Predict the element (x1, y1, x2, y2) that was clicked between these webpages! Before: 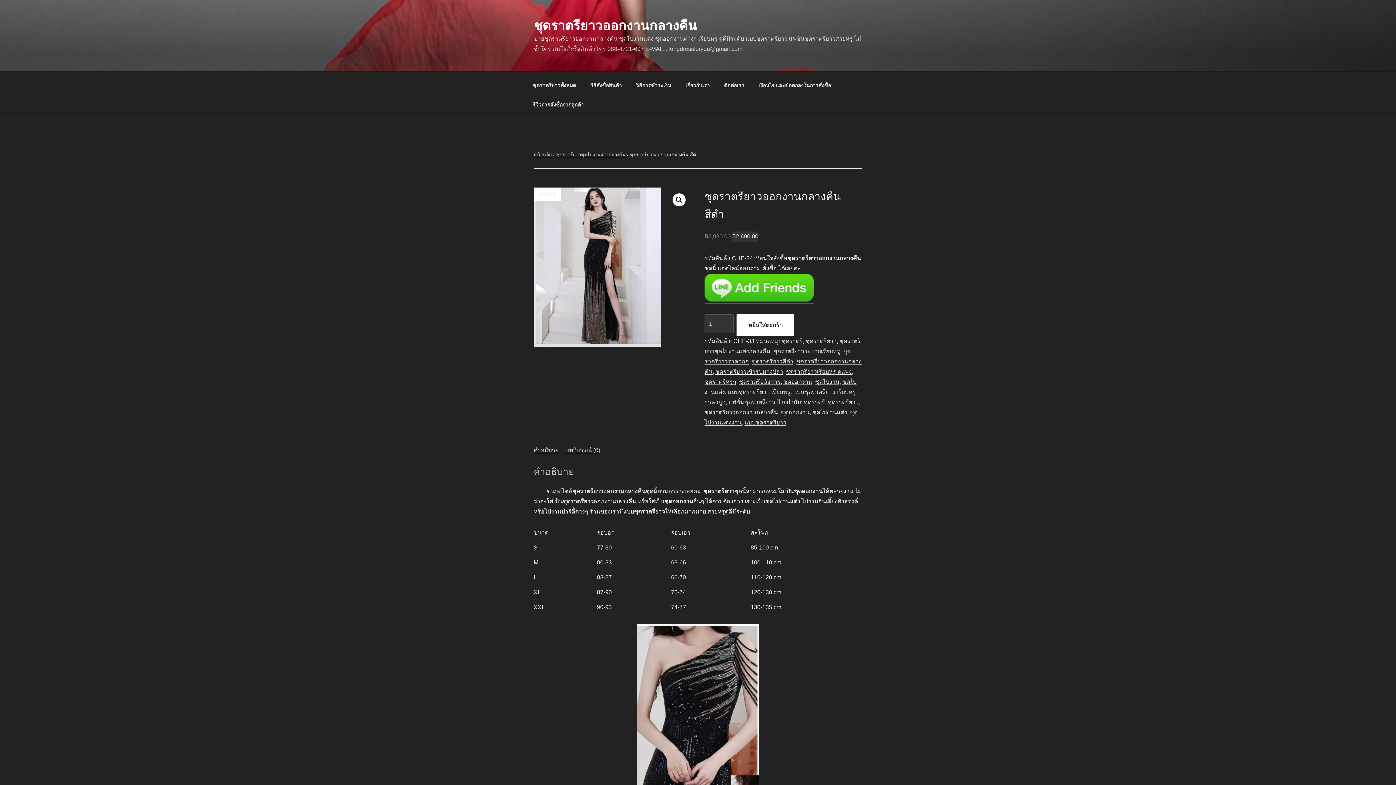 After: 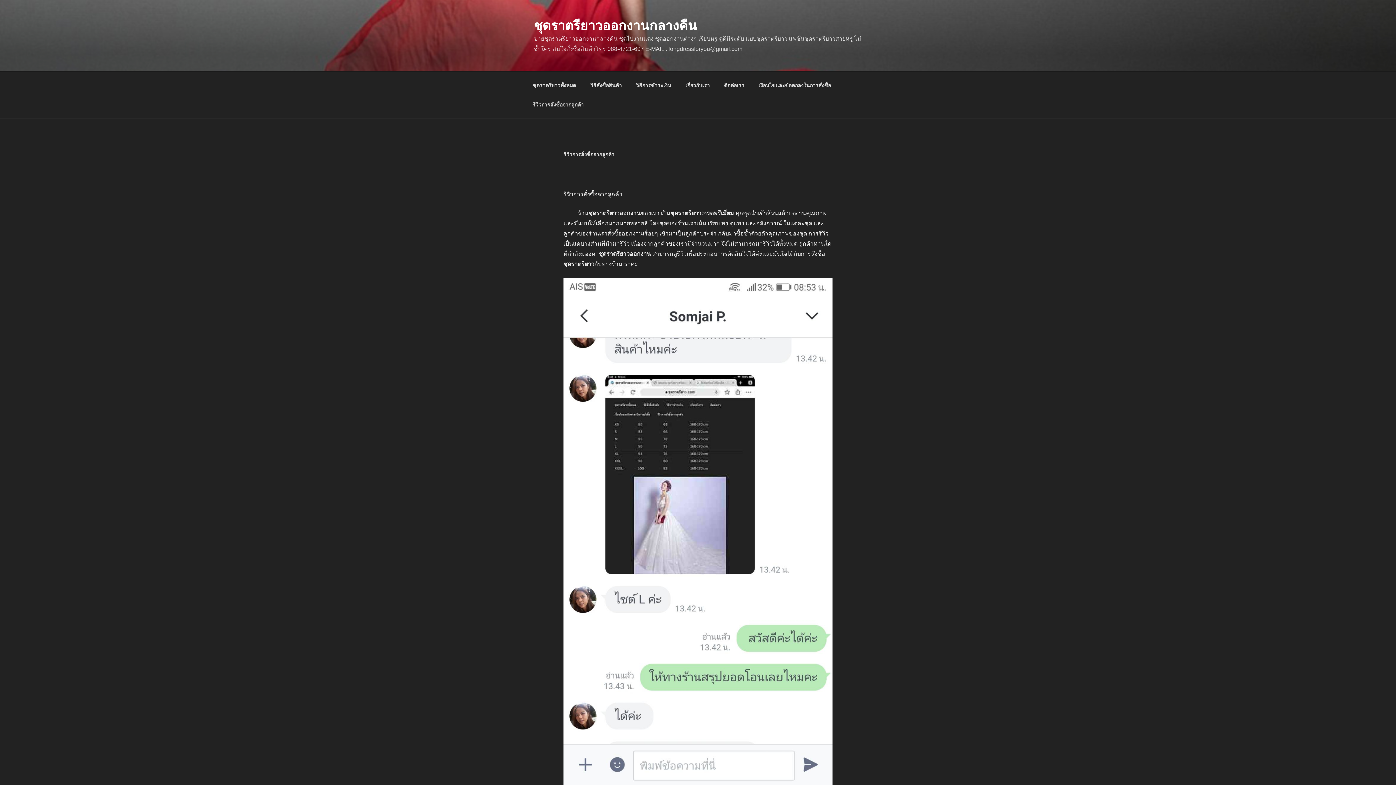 Action: label: รีวิวการสั่งซื้อจากลูกค้า bbox: (526, 95, 590, 114)